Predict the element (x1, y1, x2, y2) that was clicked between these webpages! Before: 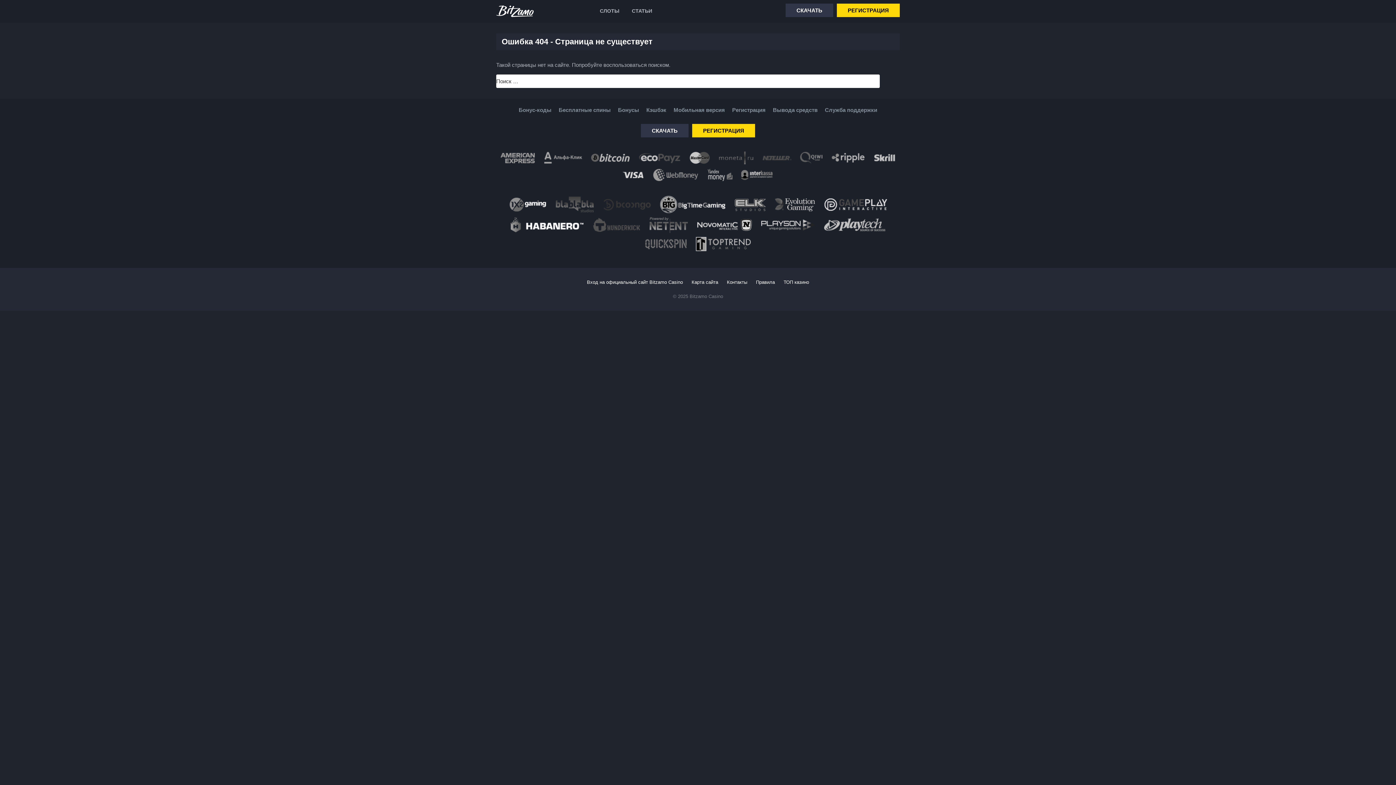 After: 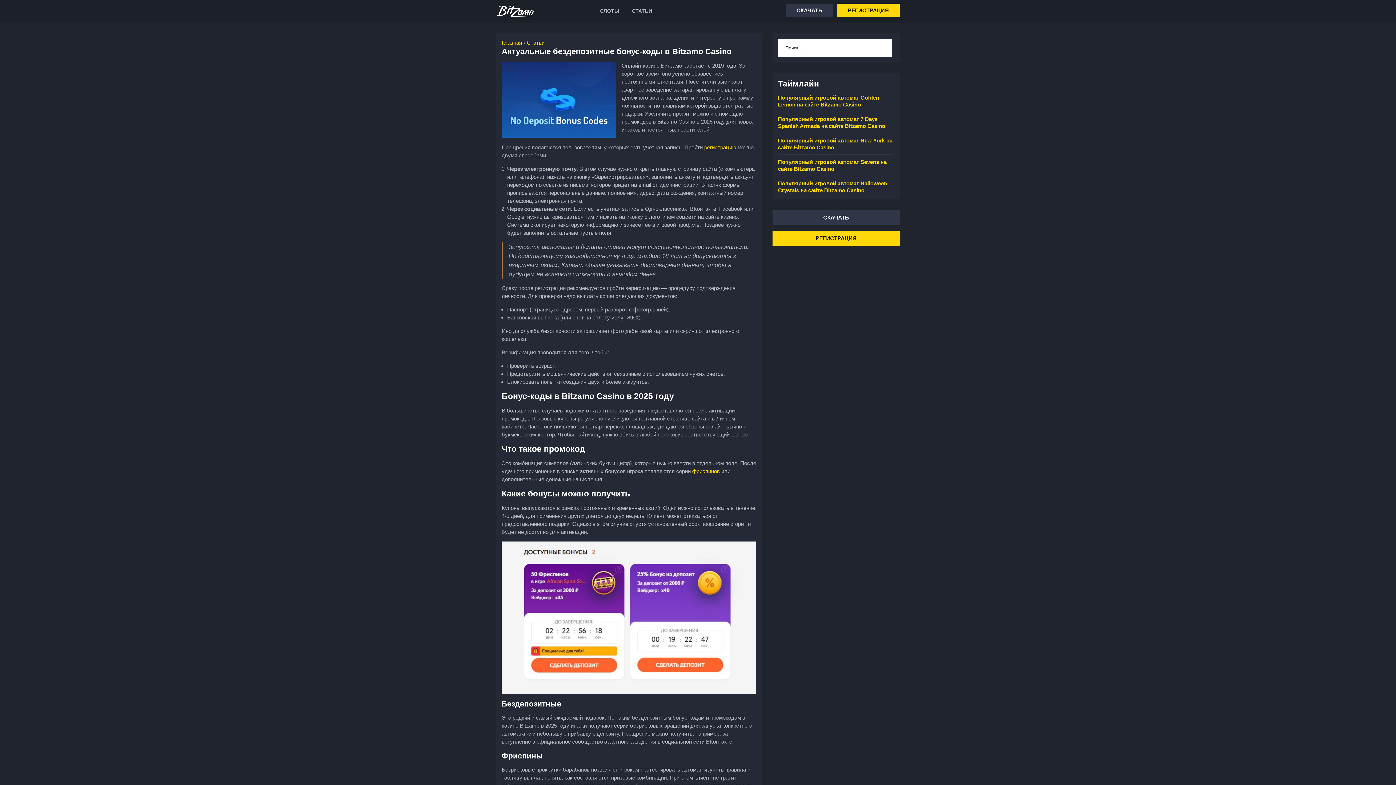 Action: label: Бонус-коды bbox: (518, 106, 551, 113)